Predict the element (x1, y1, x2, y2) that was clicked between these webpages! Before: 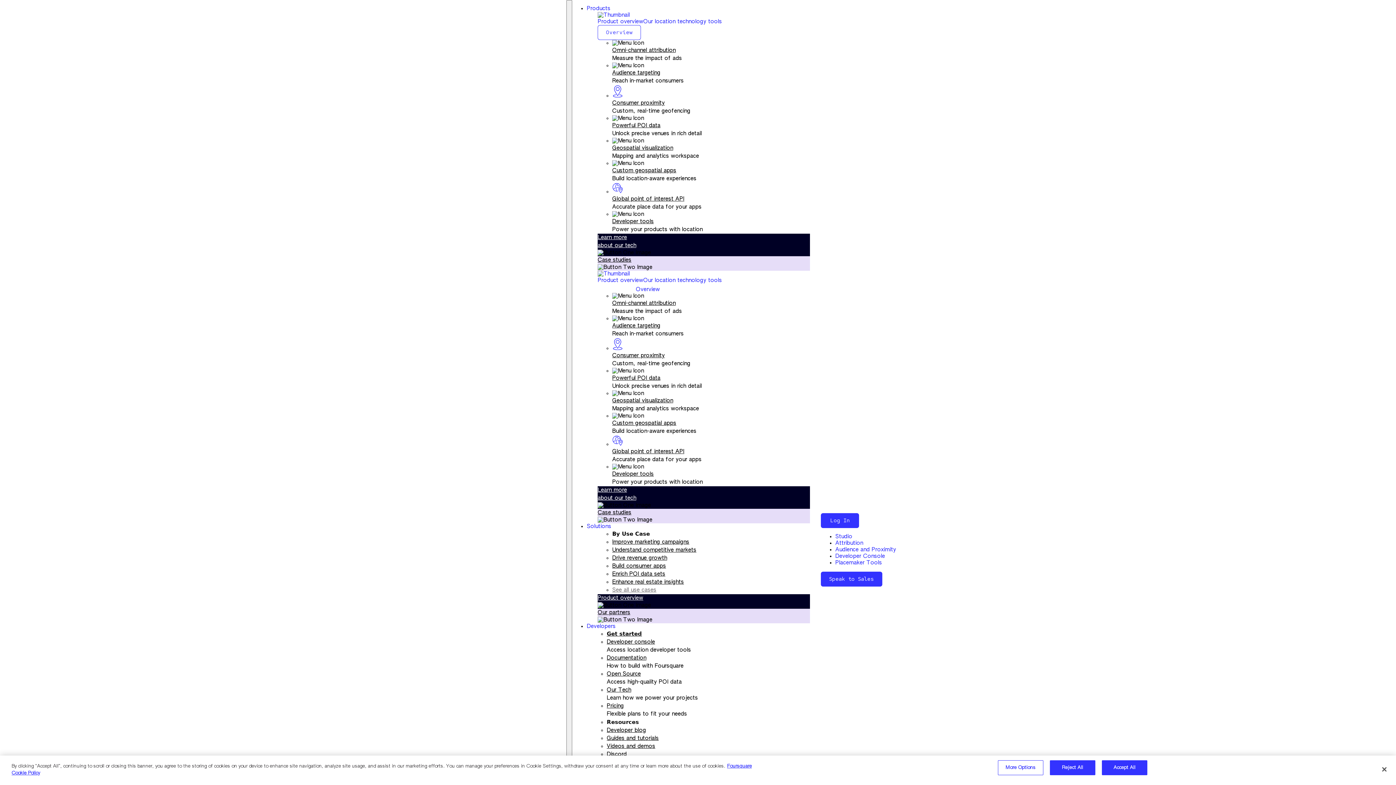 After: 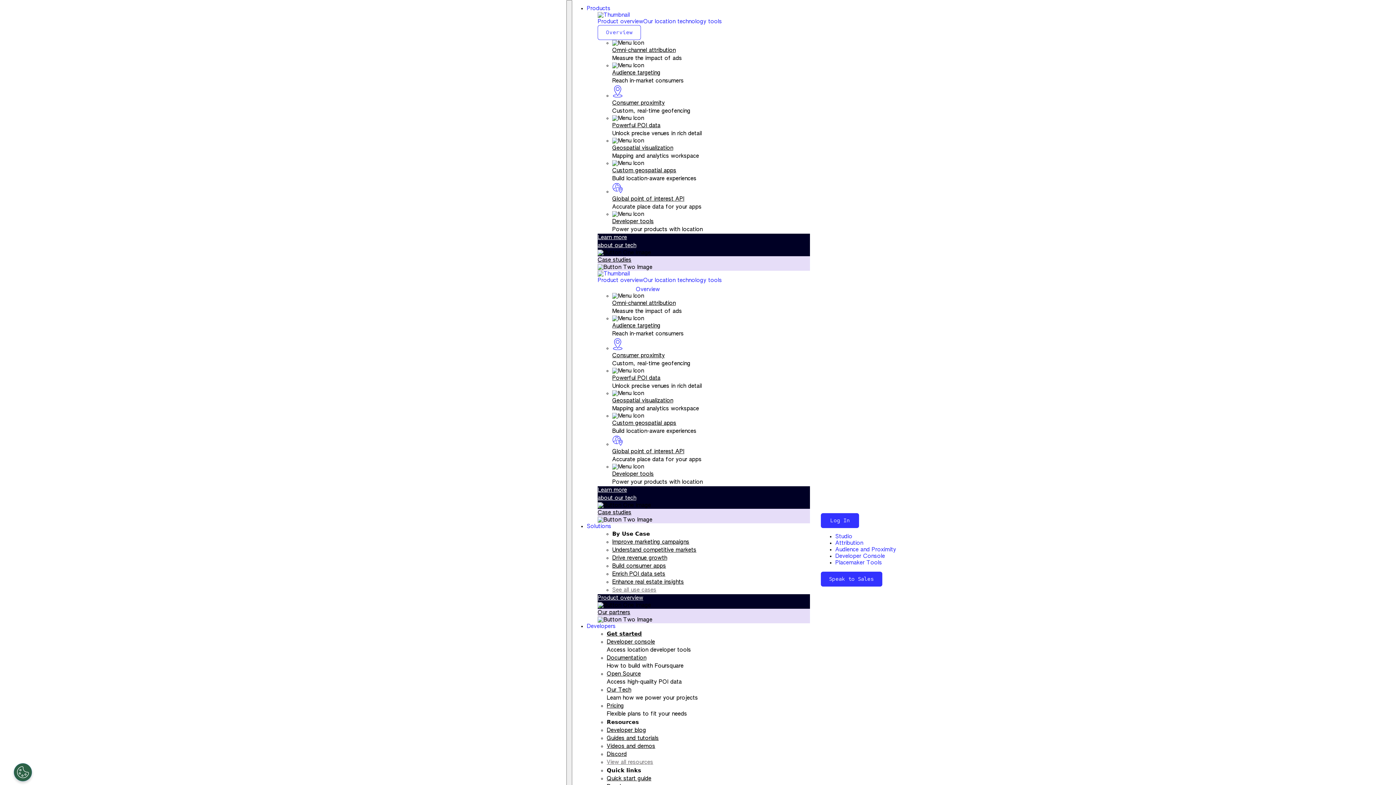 Action: label: Attribution bbox: (835, 540, 863, 546)